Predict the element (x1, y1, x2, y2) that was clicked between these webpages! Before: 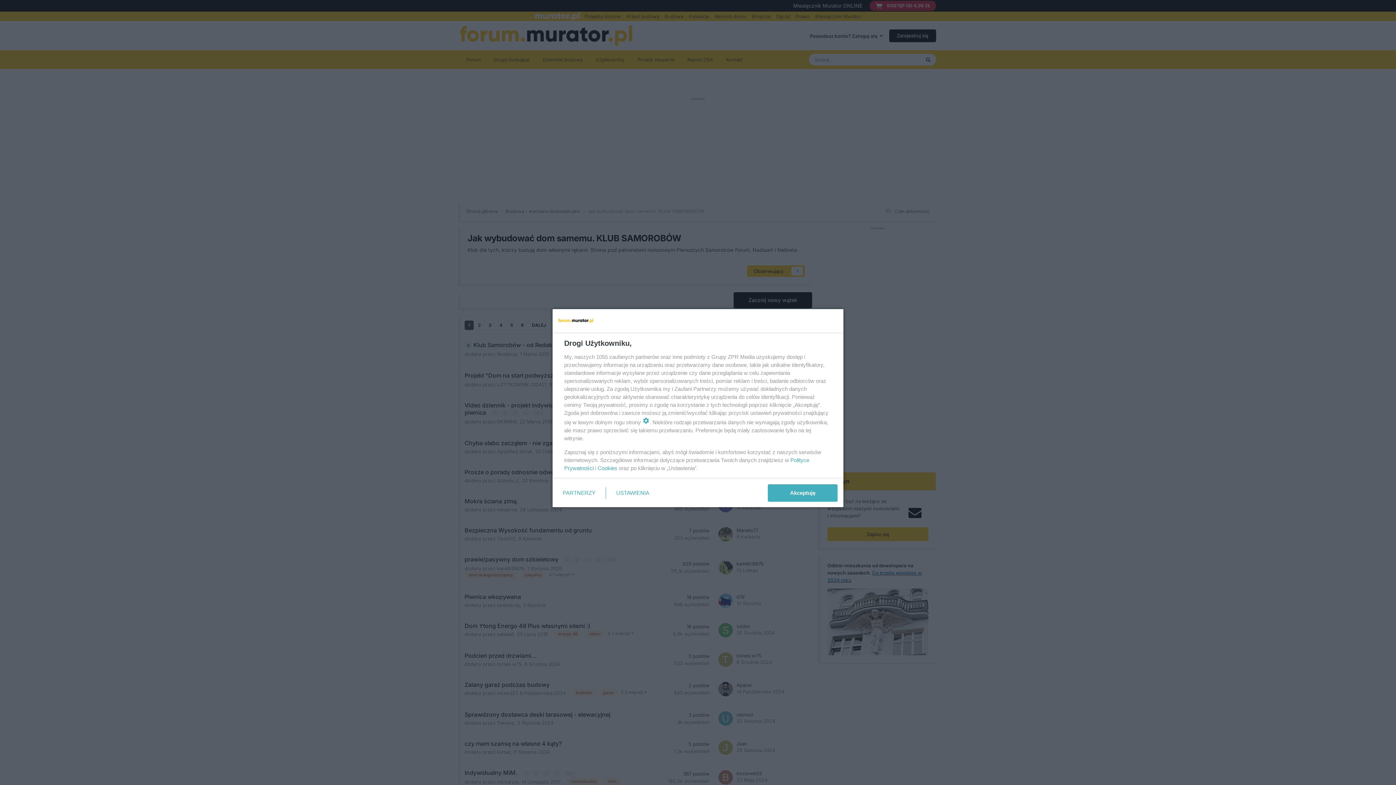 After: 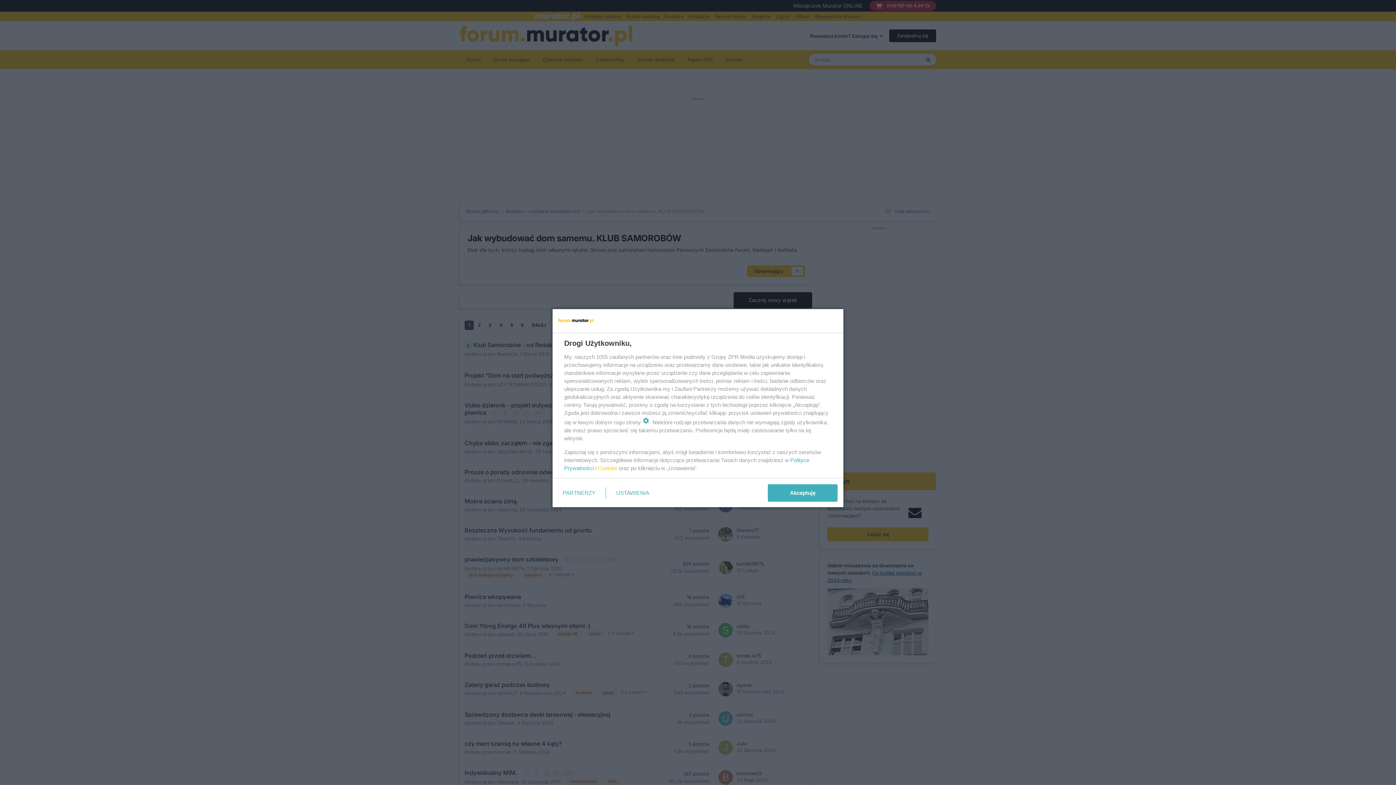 Action: bbox: (597, 465, 617, 471) label: Cookies